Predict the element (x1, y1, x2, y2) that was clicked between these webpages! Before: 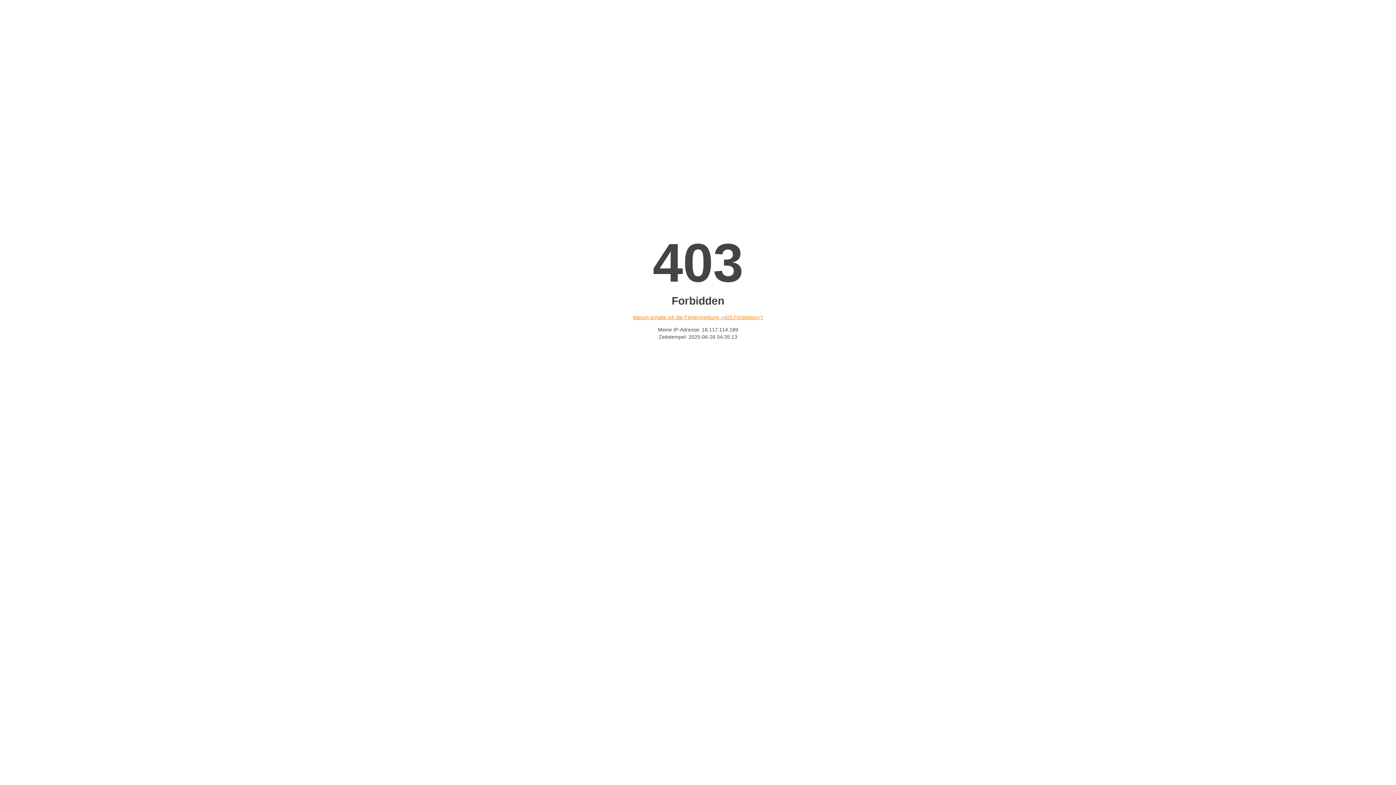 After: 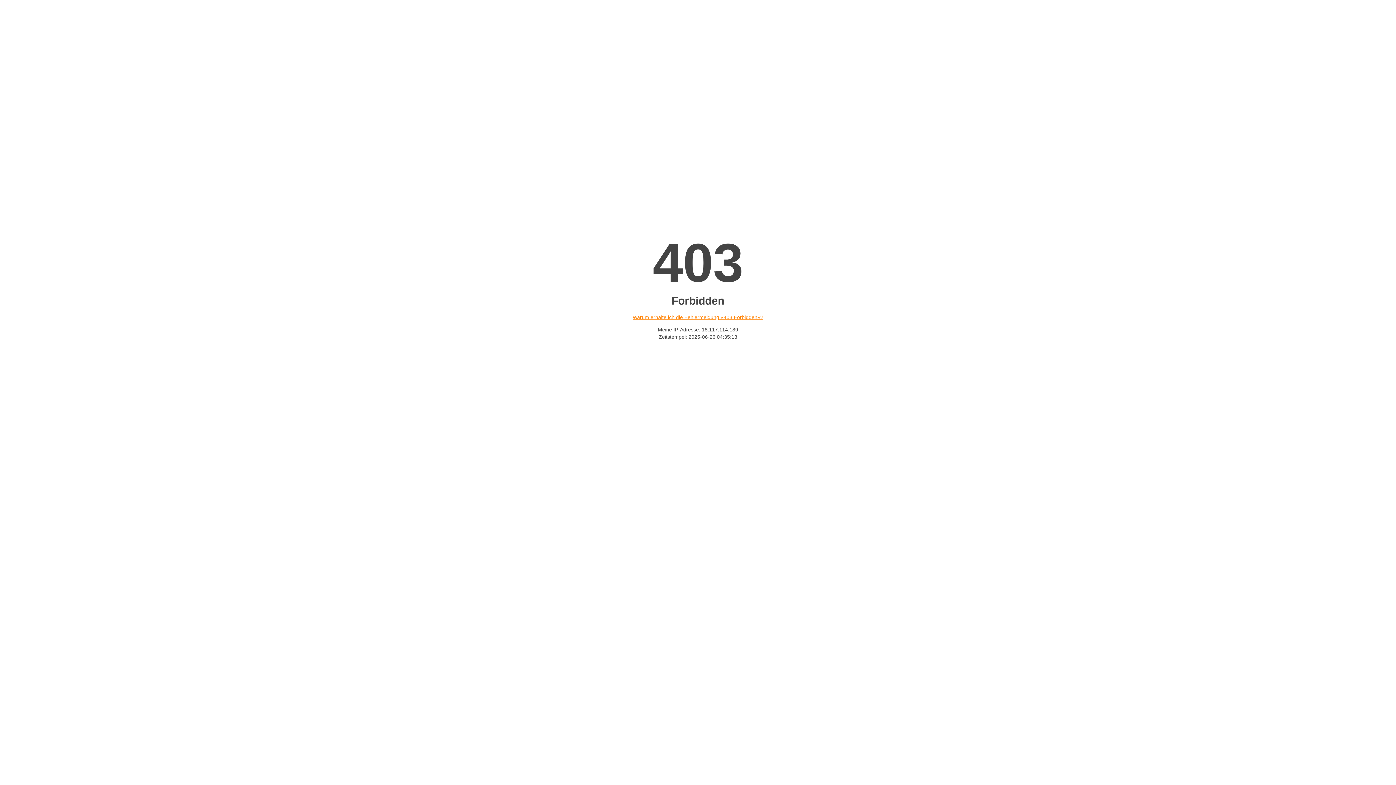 Action: bbox: (632, 314, 763, 320) label: Warum erhalte ich die Fehlermeldung «403 Forbidden»?